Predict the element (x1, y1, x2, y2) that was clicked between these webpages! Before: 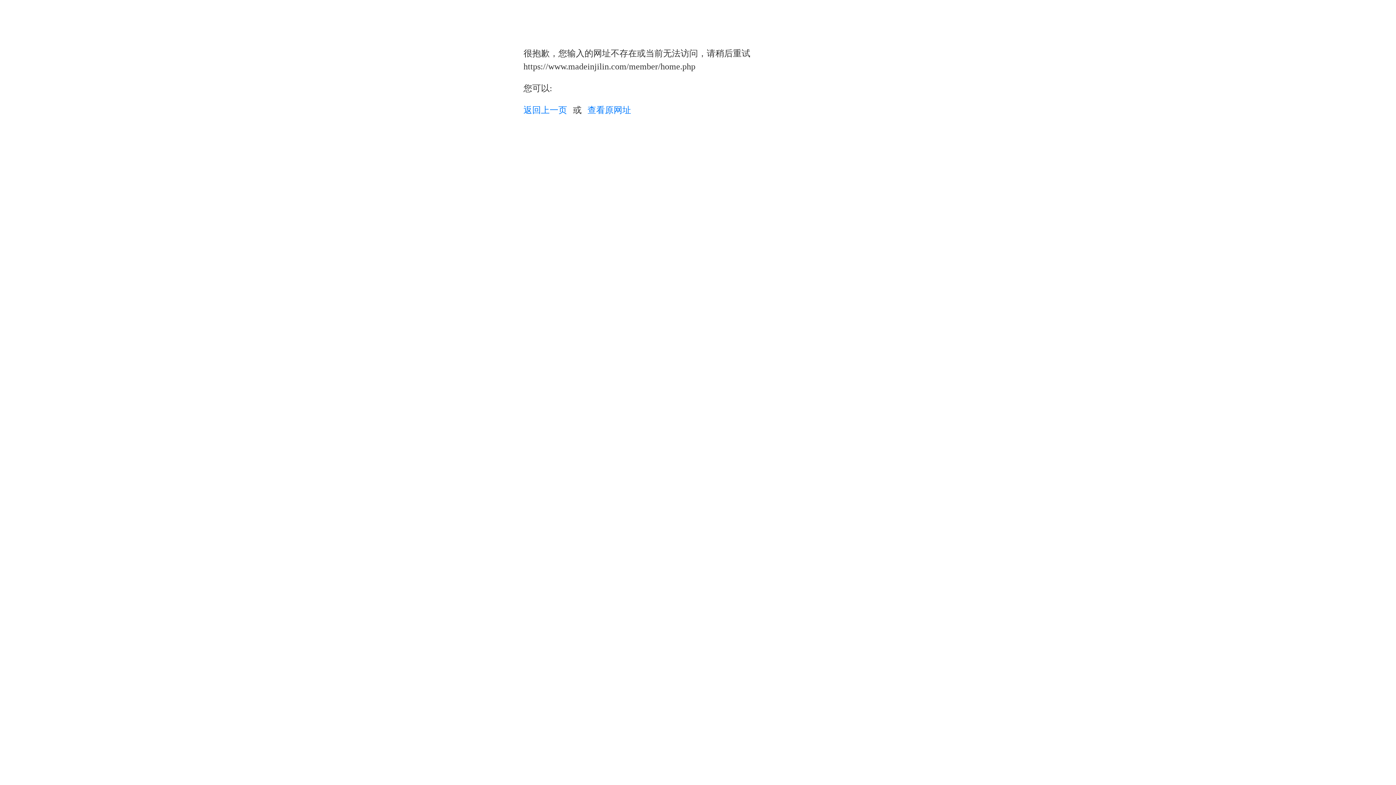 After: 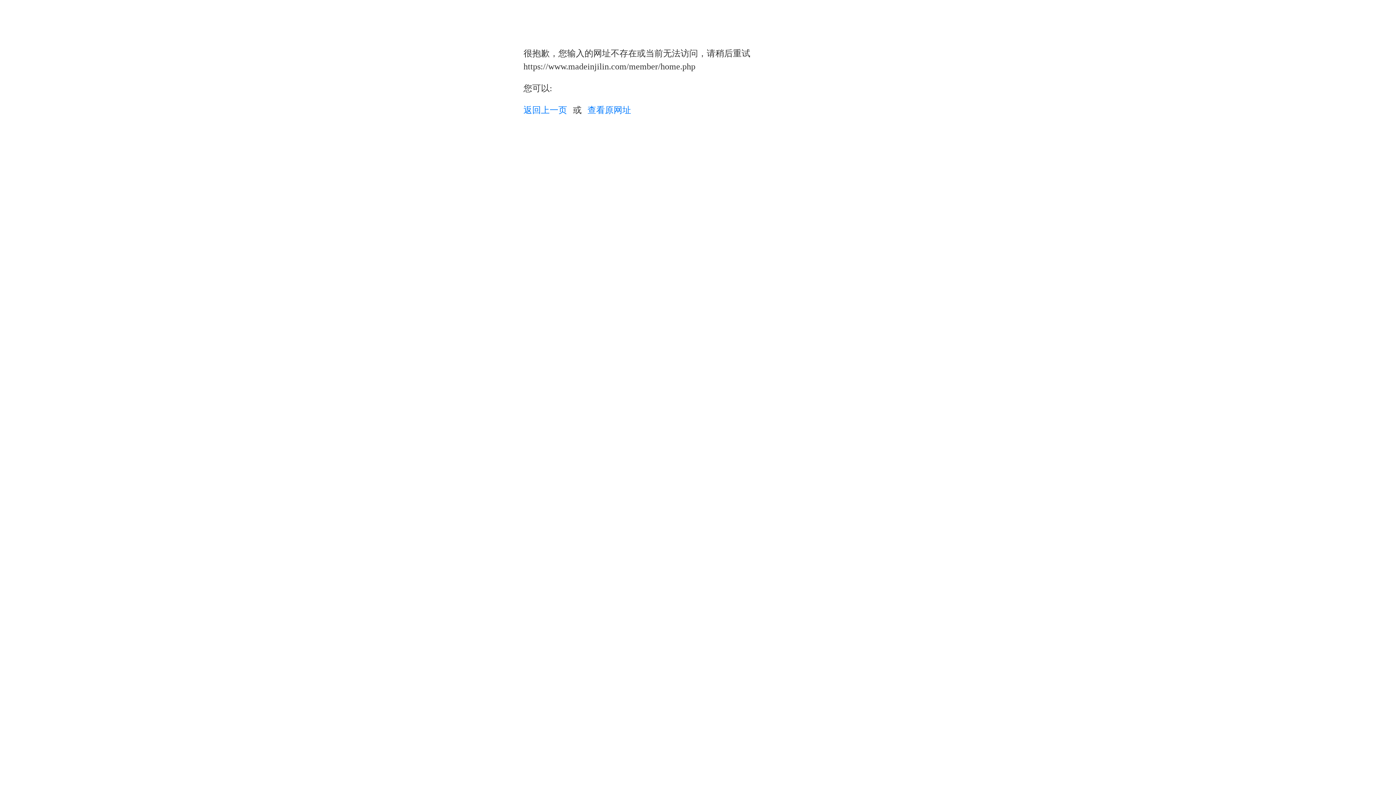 Action: label: 查看原网址 bbox: (587, 105, 631, 114)